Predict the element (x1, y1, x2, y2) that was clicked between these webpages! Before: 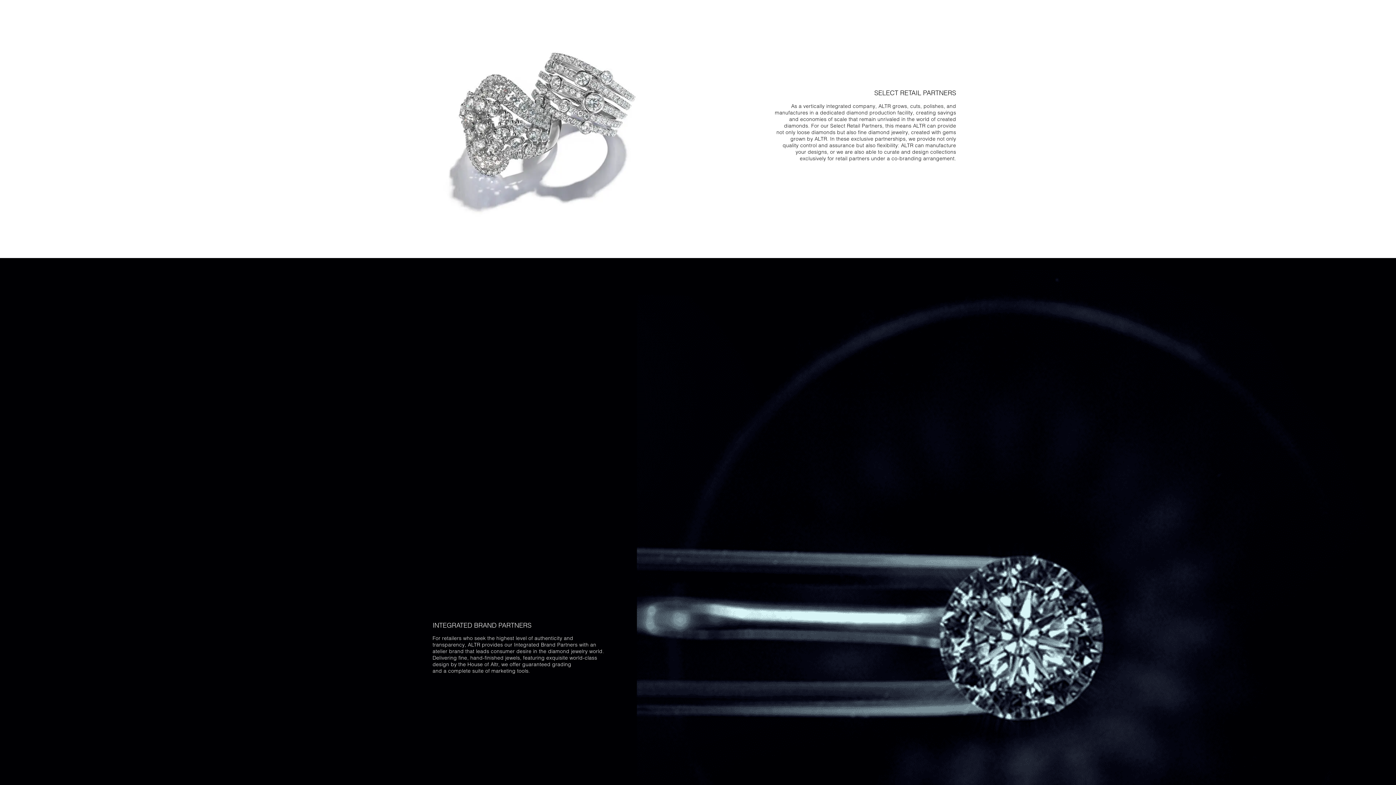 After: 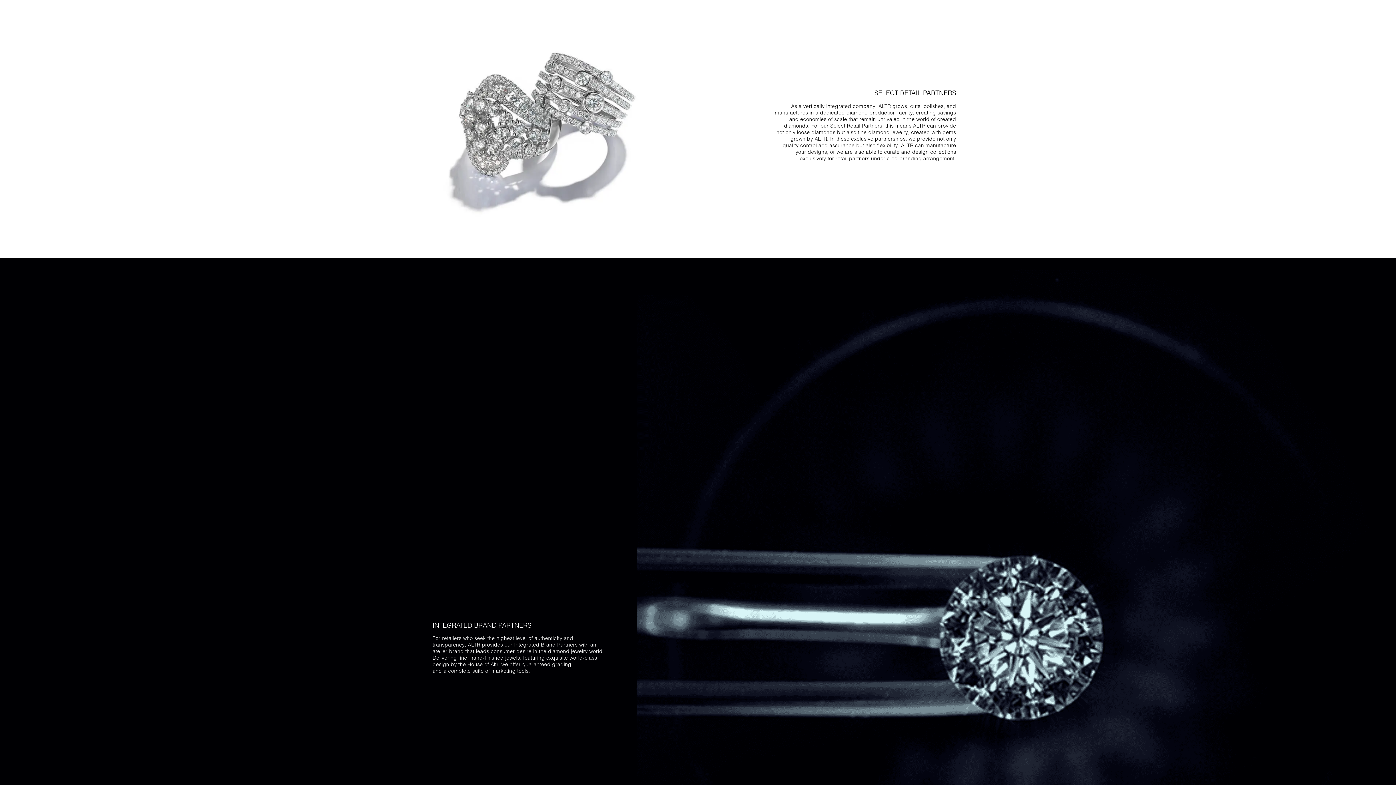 Action: bbox: (1365, 19, 1376, 31)